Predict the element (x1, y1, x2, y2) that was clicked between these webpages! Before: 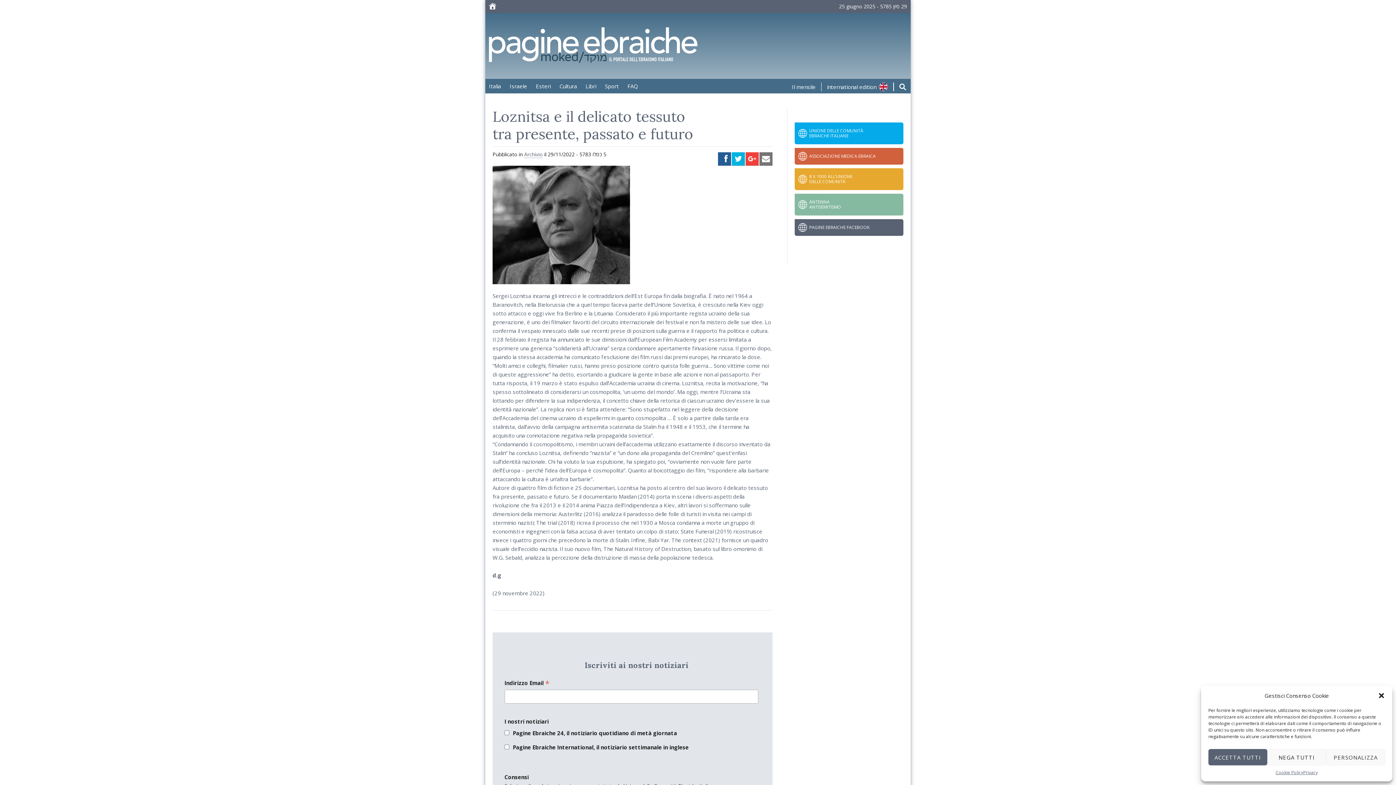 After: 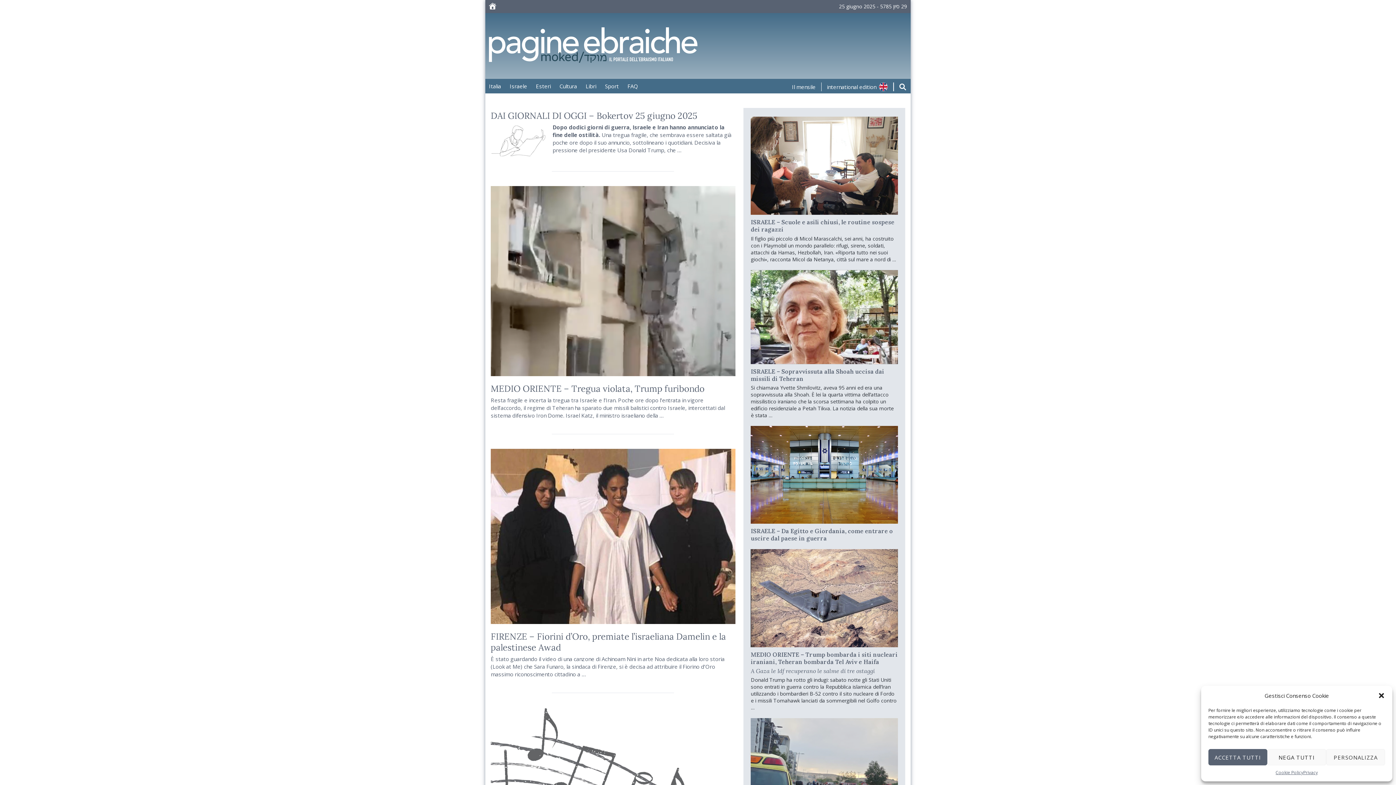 Action: bbox: (489, 2, 496, 9)